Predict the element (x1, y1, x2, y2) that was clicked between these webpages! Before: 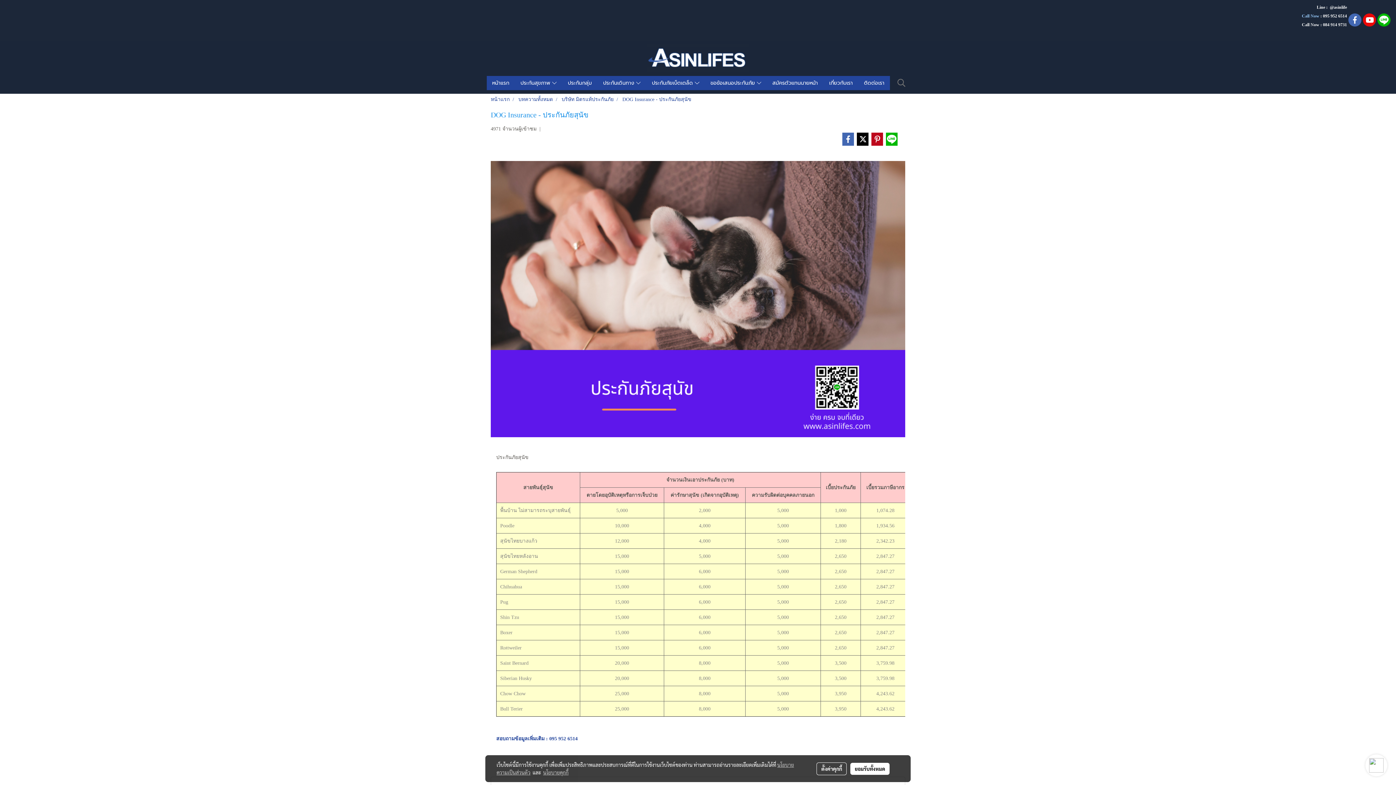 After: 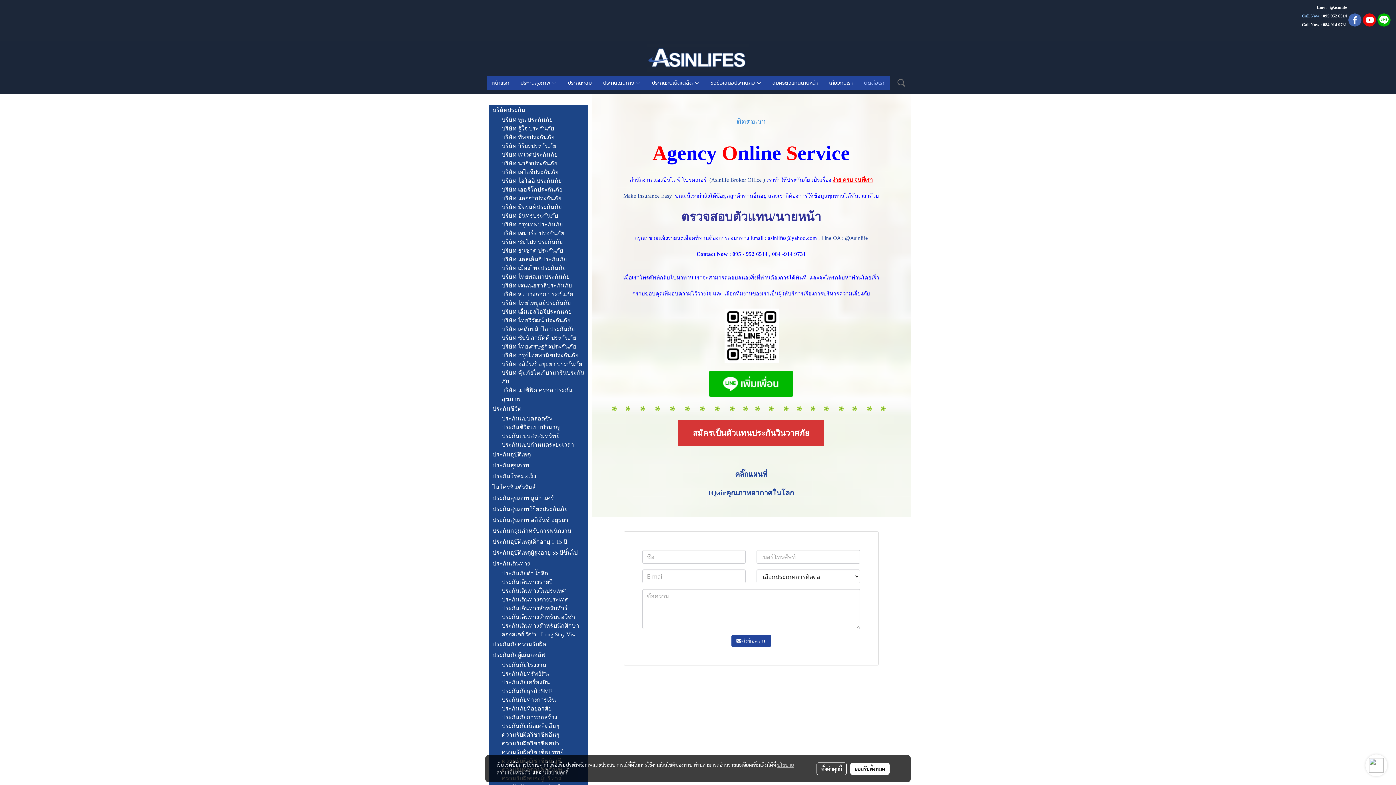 Action: bbox: (858, 76, 890, 90) label: ติดต่อเรา